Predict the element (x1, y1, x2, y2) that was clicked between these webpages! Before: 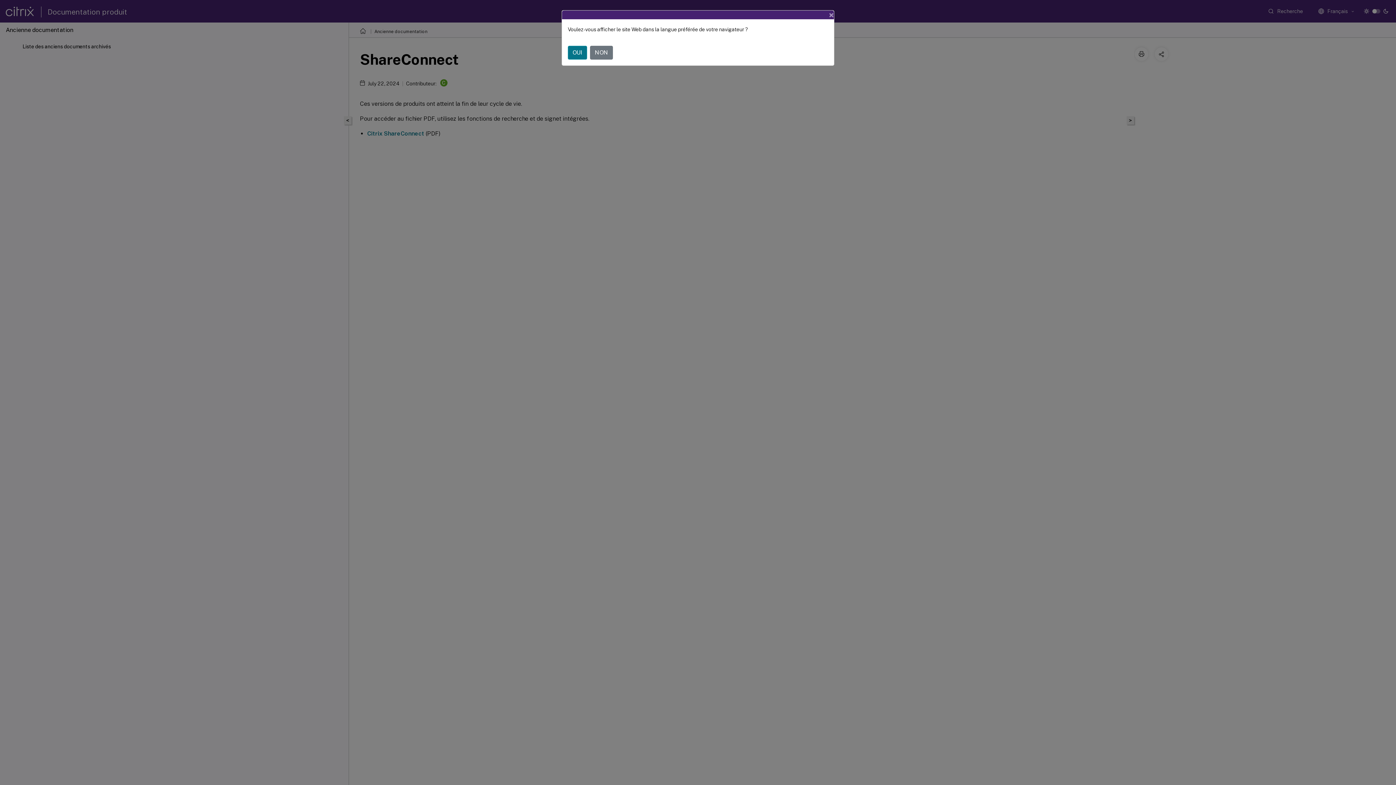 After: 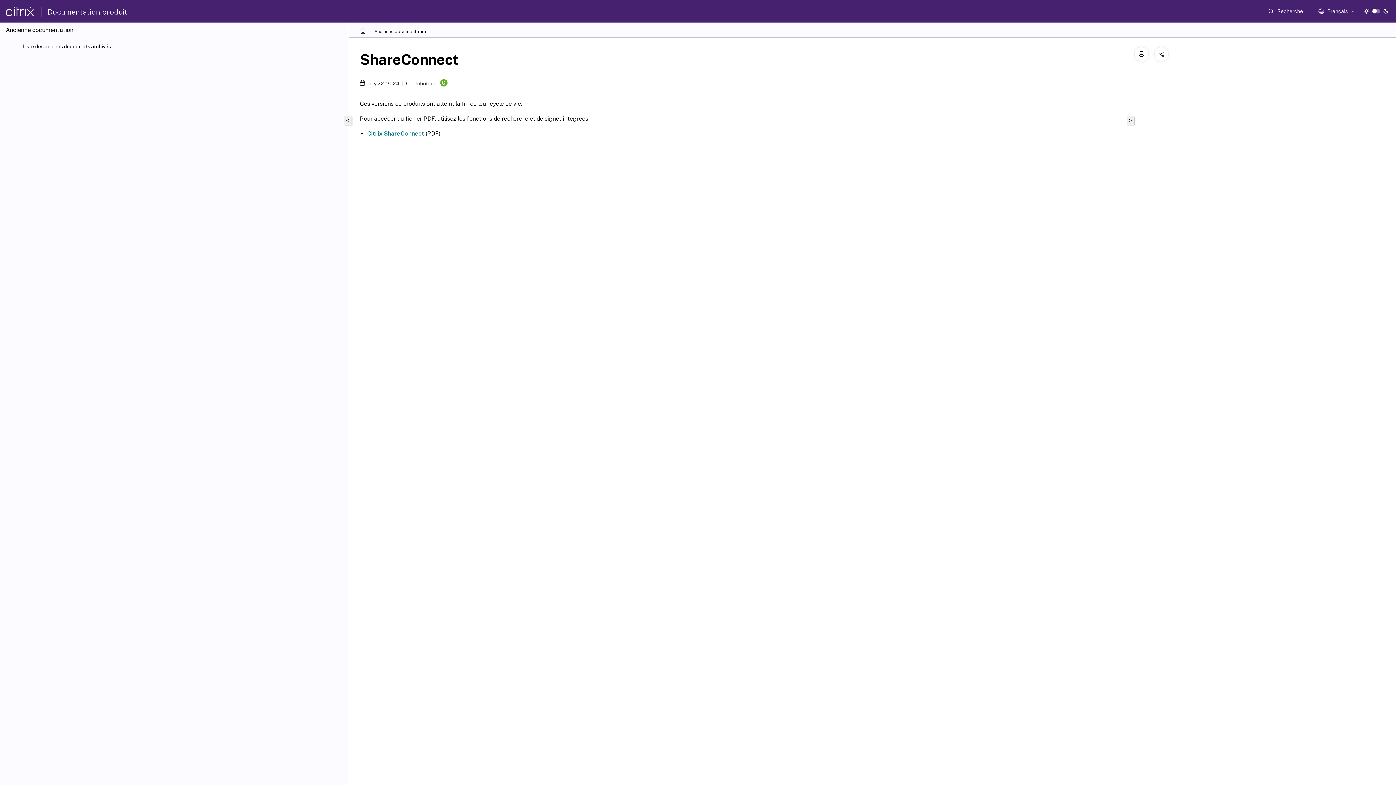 Action: bbox: (823, 4, 840, 25) label: Close